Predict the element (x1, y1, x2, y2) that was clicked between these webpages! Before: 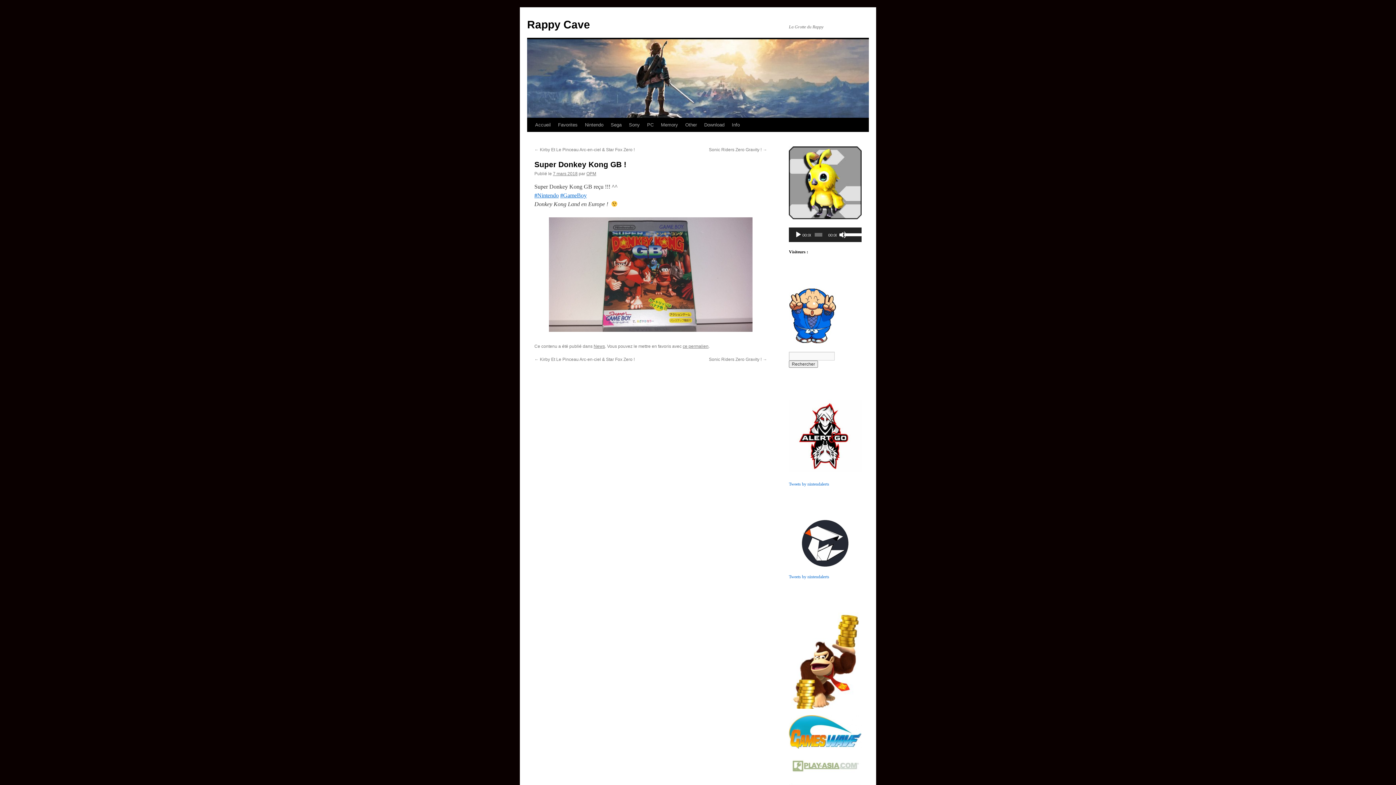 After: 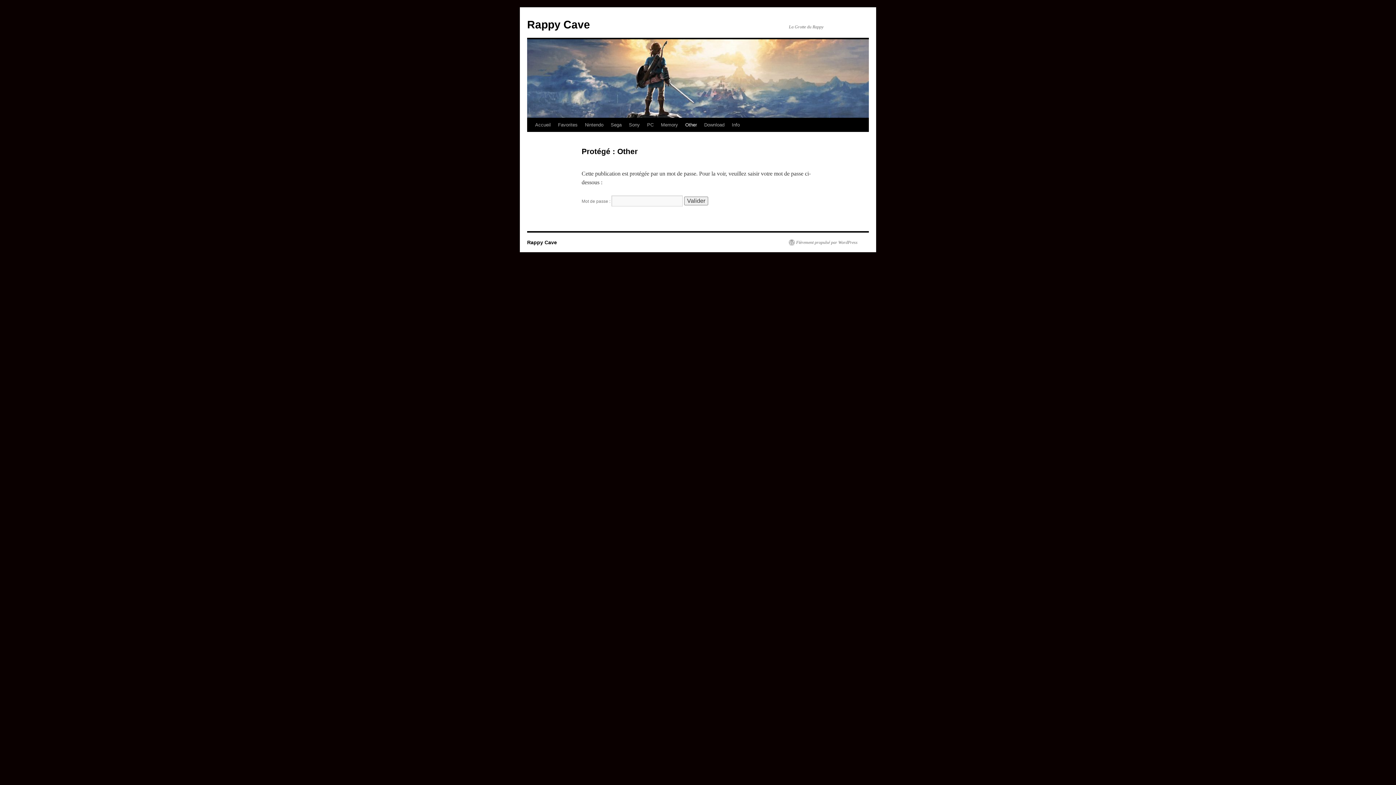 Action: bbox: (681, 118, 700, 132) label: Other